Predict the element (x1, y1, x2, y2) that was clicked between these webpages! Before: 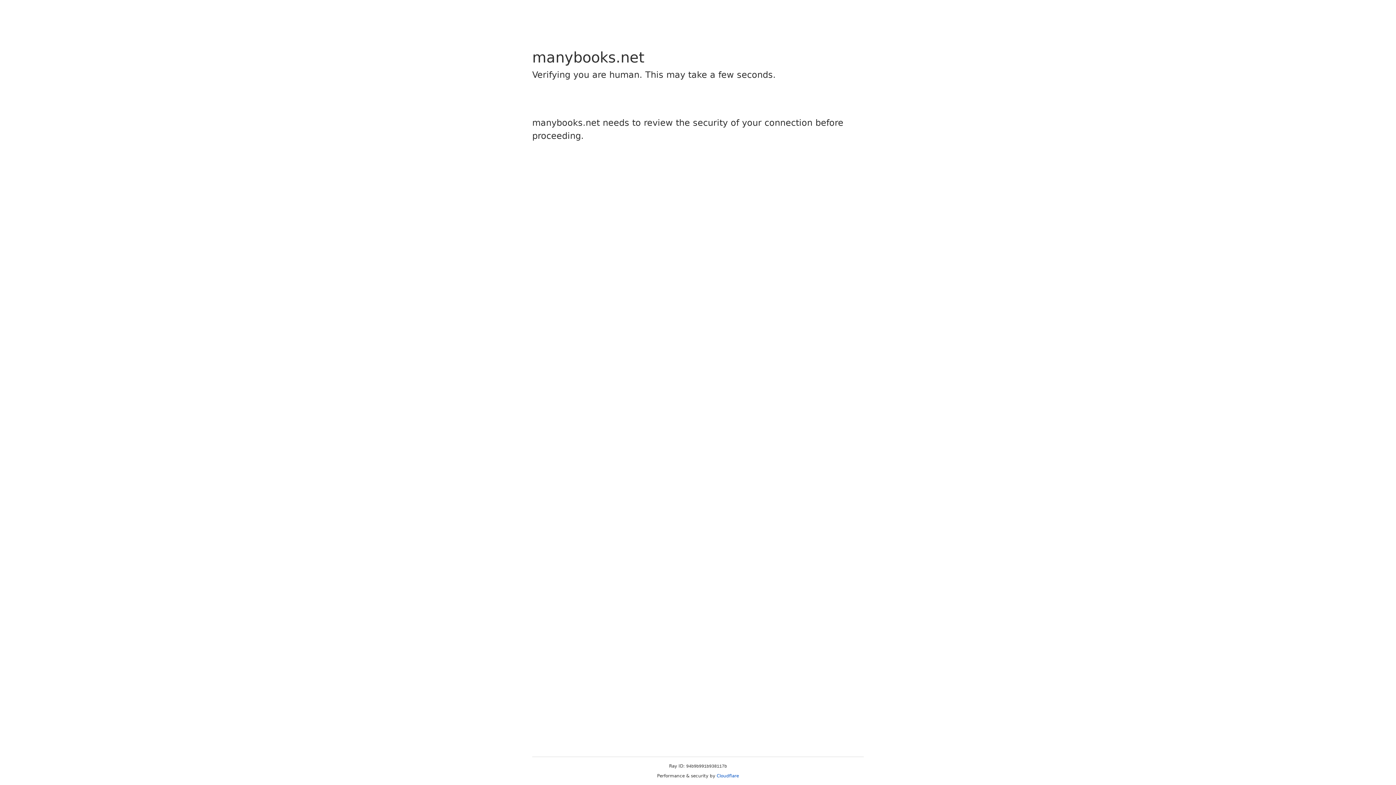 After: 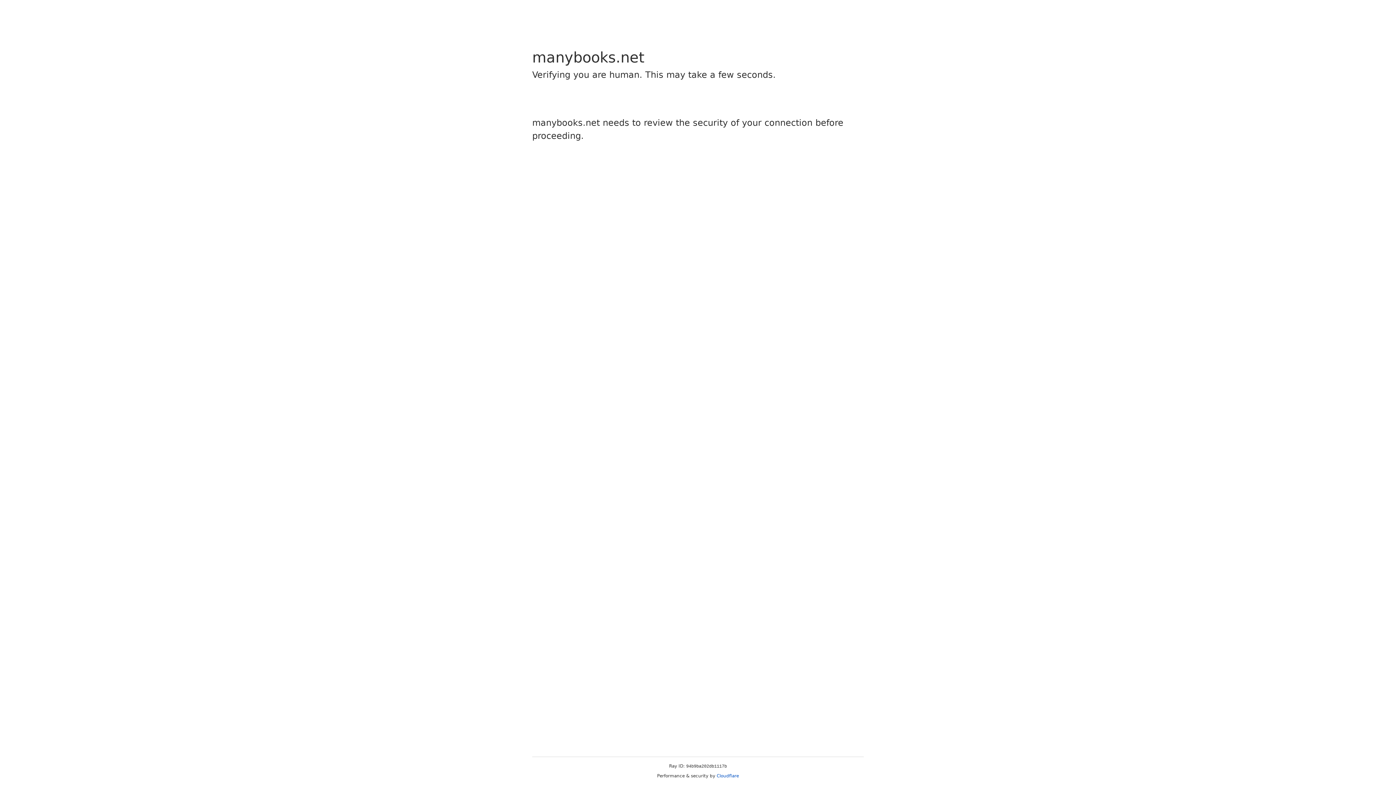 Action: label: Cloudflare bbox: (716, 773, 739, 778)